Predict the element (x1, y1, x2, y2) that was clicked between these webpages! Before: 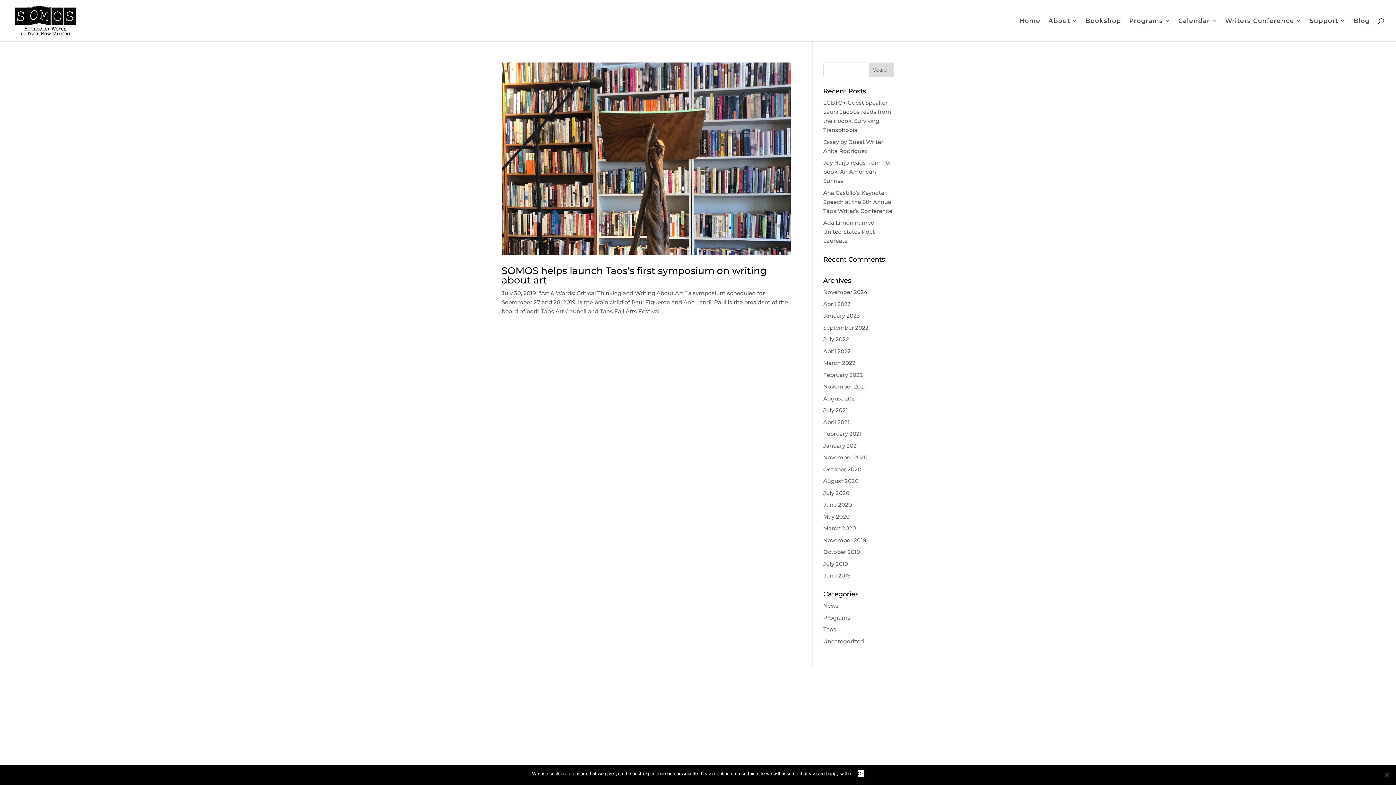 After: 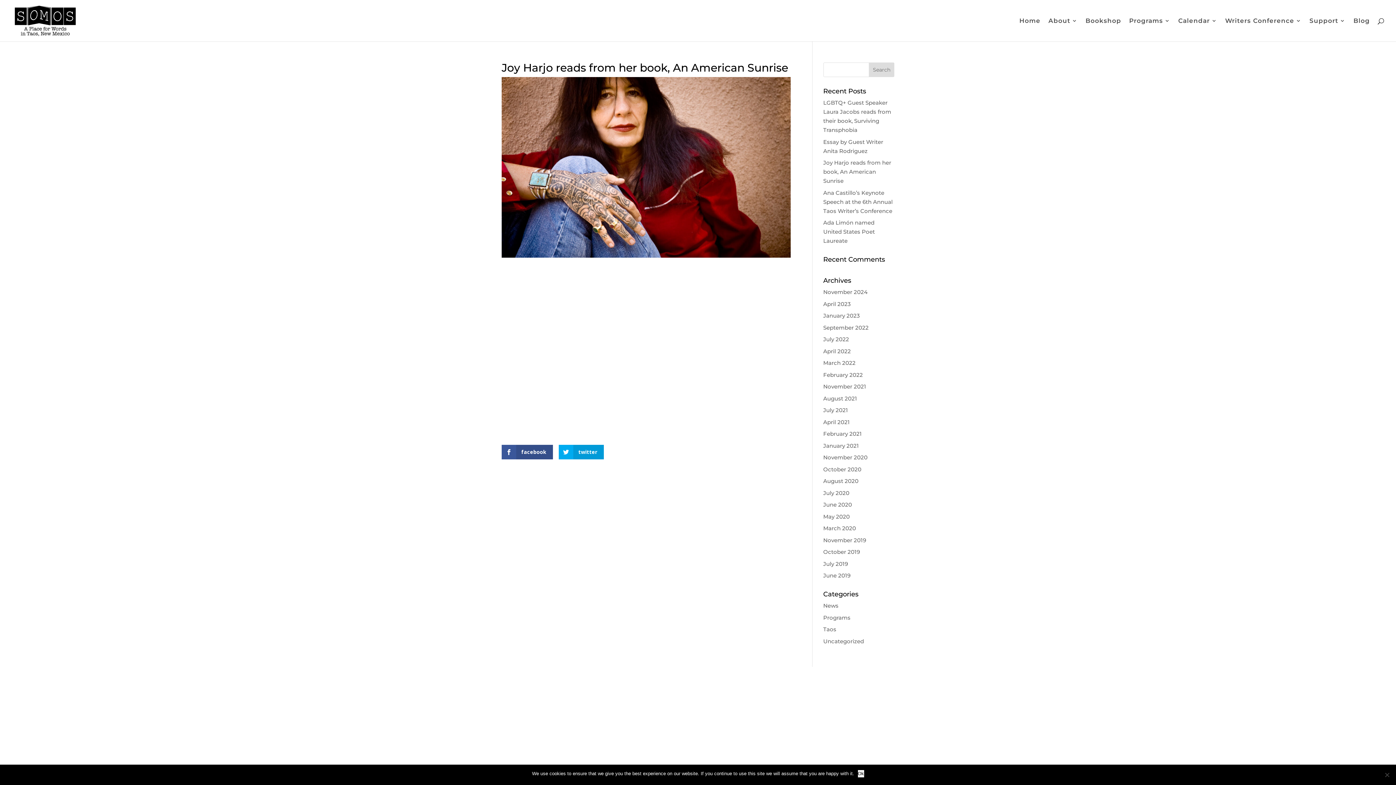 Action: label: Joy Harjo reads from her book, An American Sunrise bbox: (823, 159, 891, 184)